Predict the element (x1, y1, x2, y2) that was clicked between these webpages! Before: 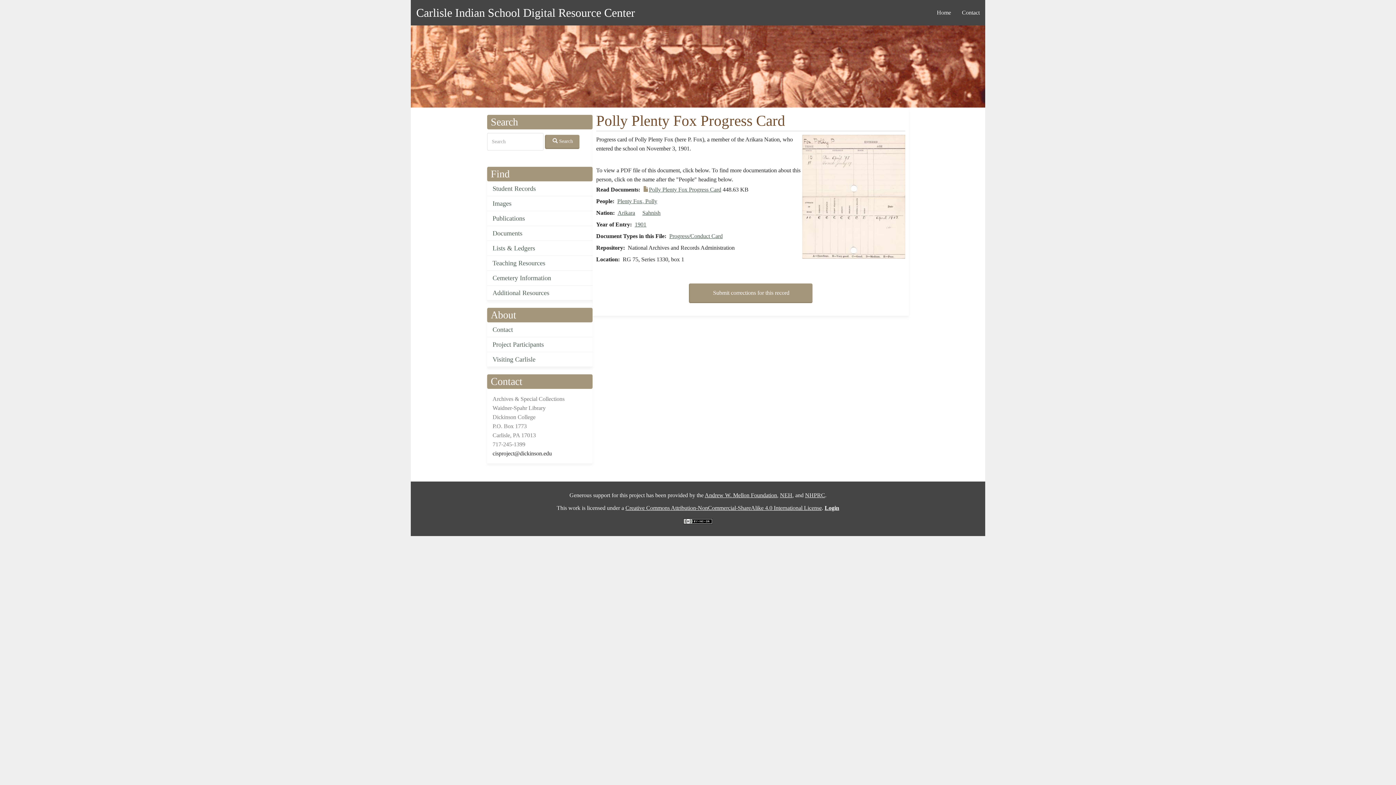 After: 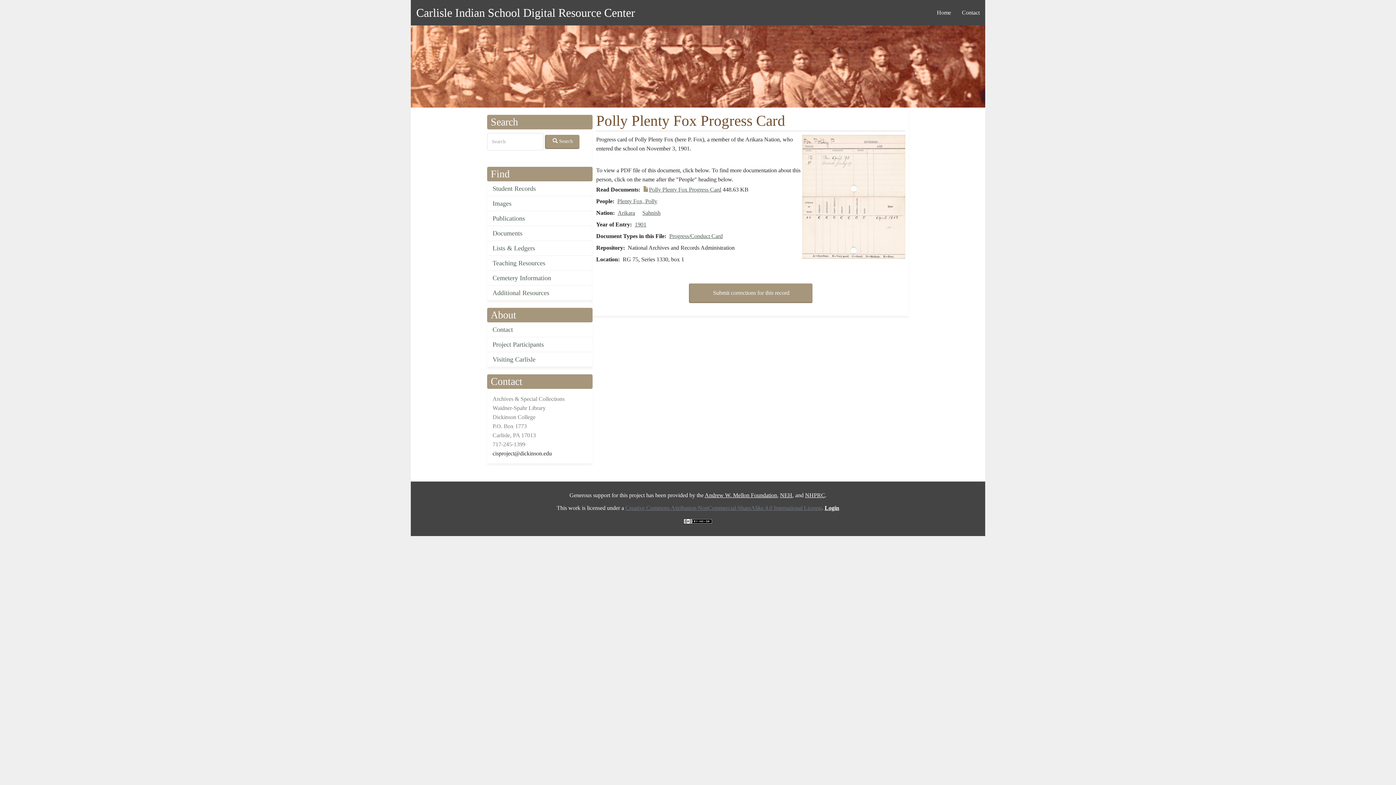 Action: label: Creative Commons Attribution-NonCommercial-ShareAlike 4.0 International License bbox: (625, 505, 822, 511)